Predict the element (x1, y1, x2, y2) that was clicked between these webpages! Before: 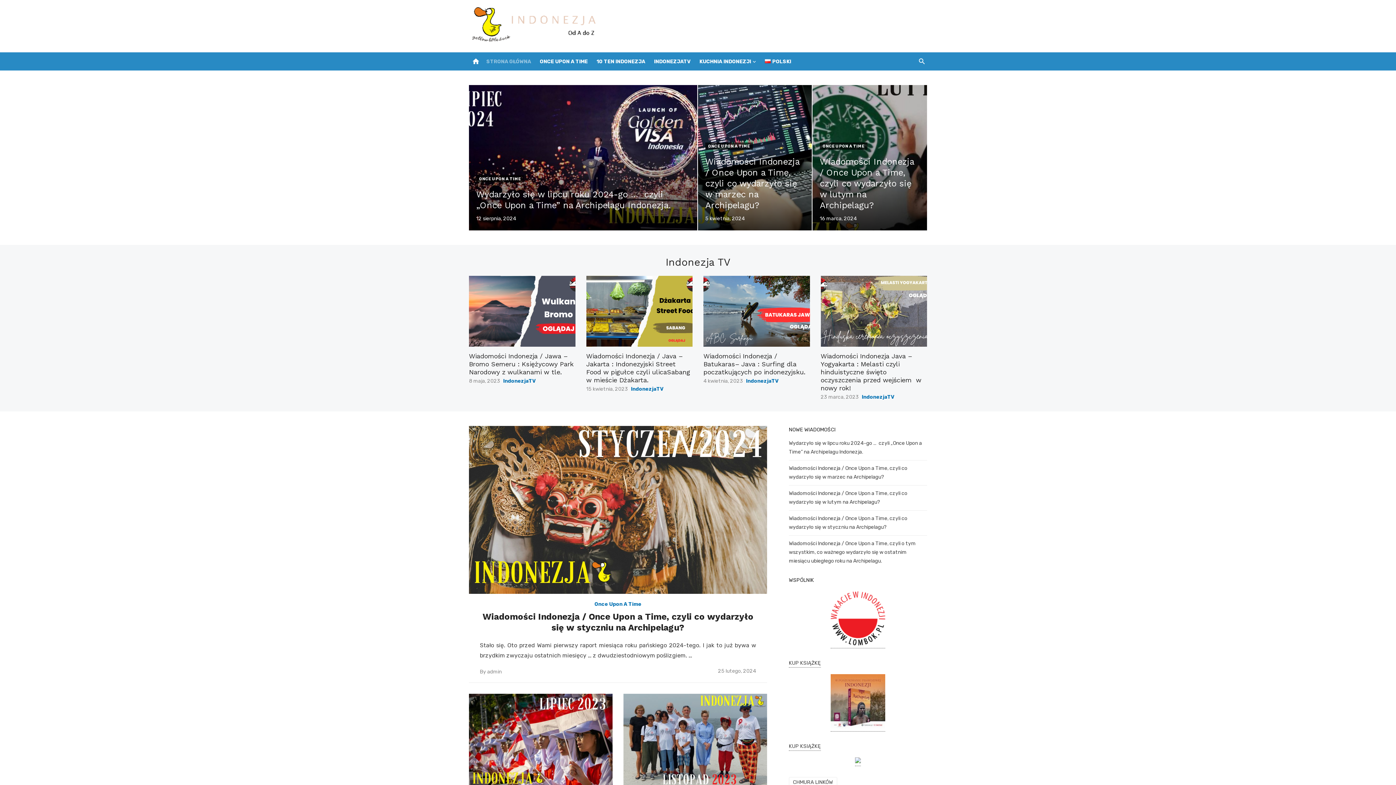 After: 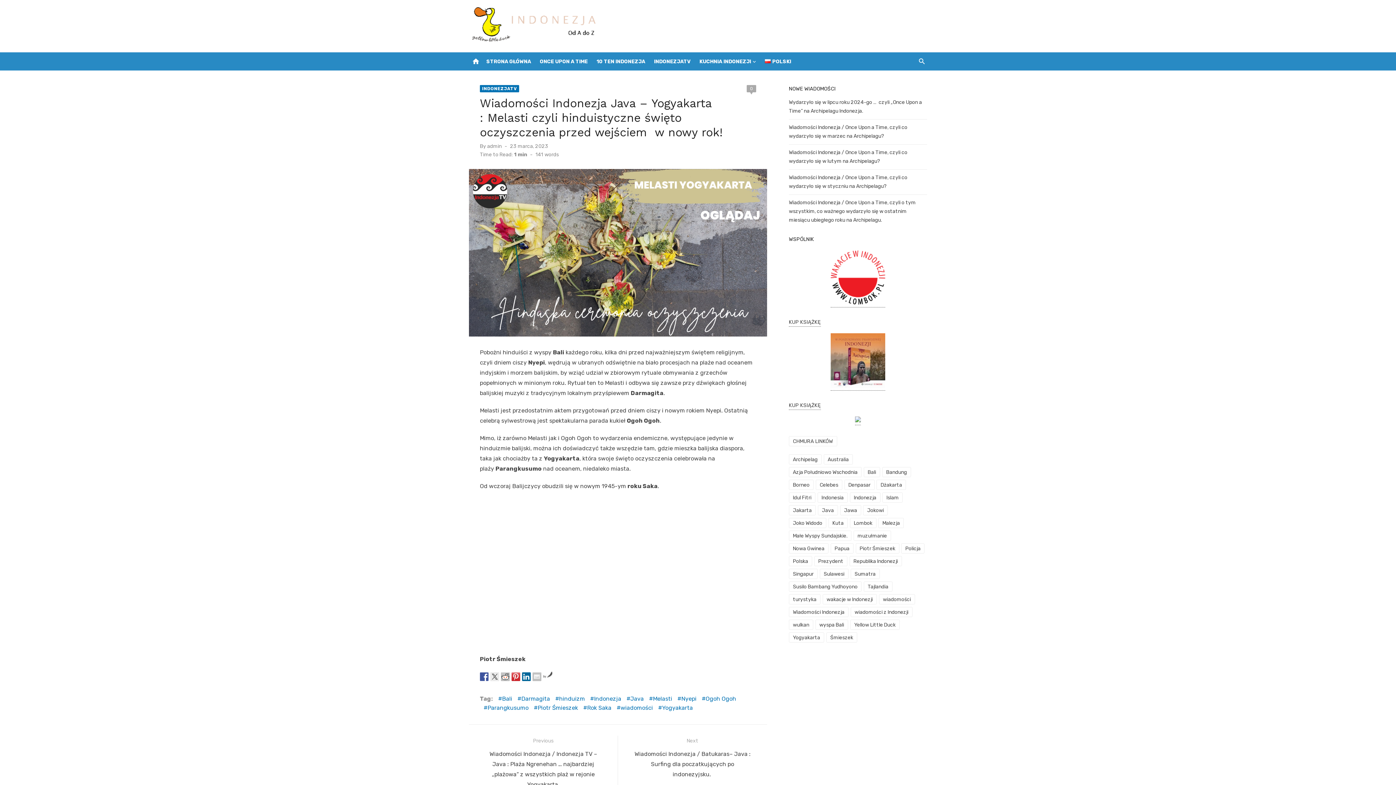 Action: bbox: (820, 276, 927, 346)